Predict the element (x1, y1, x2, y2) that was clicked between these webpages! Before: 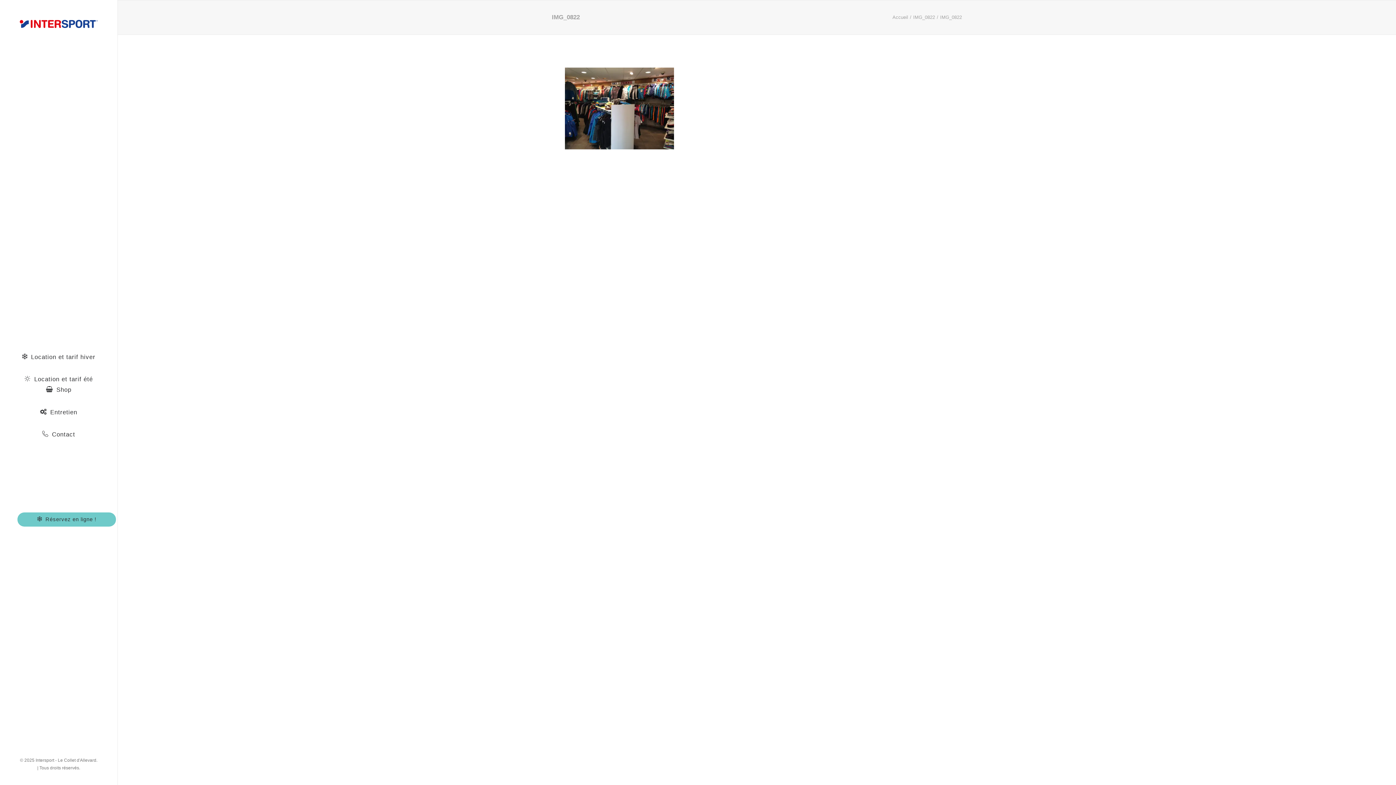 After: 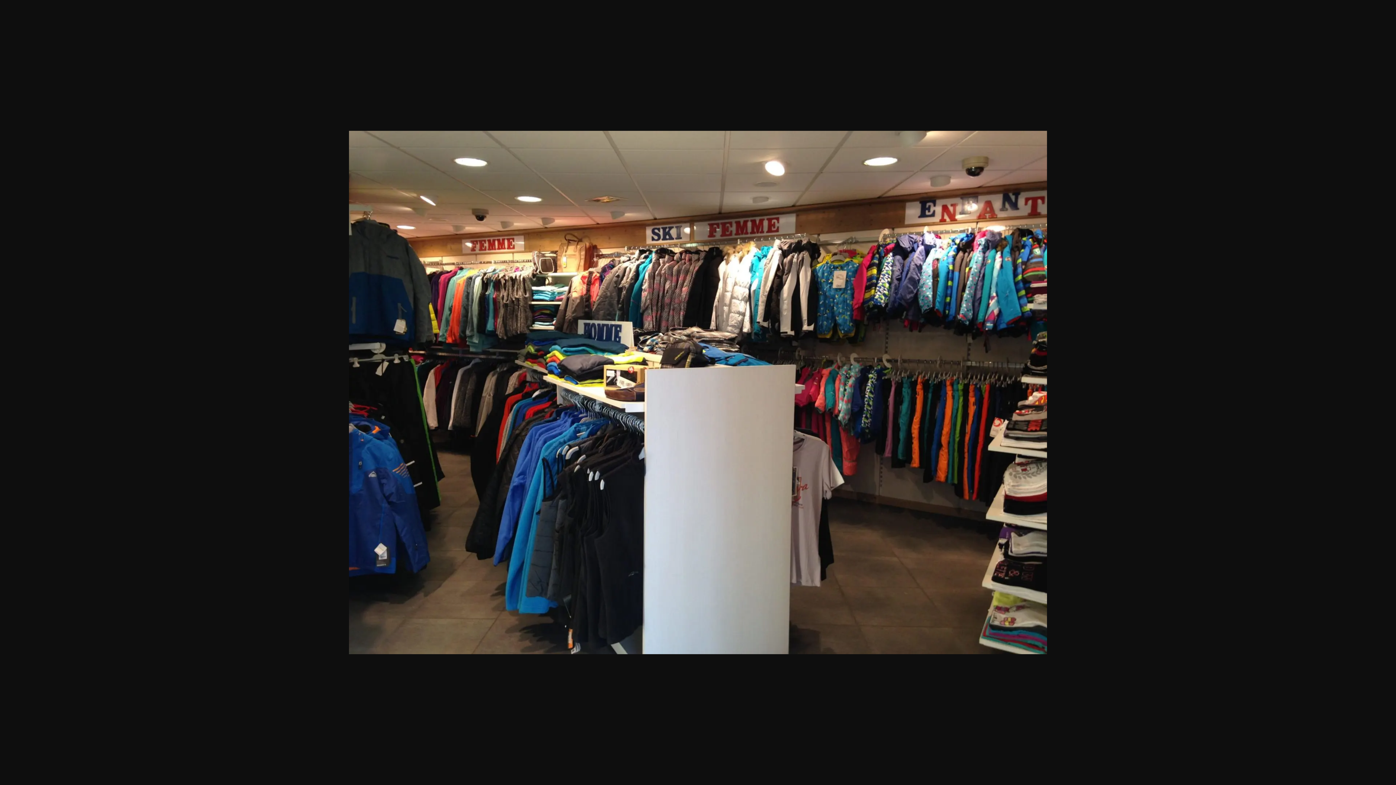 Action: bbox: (565, 144, 674, 150)